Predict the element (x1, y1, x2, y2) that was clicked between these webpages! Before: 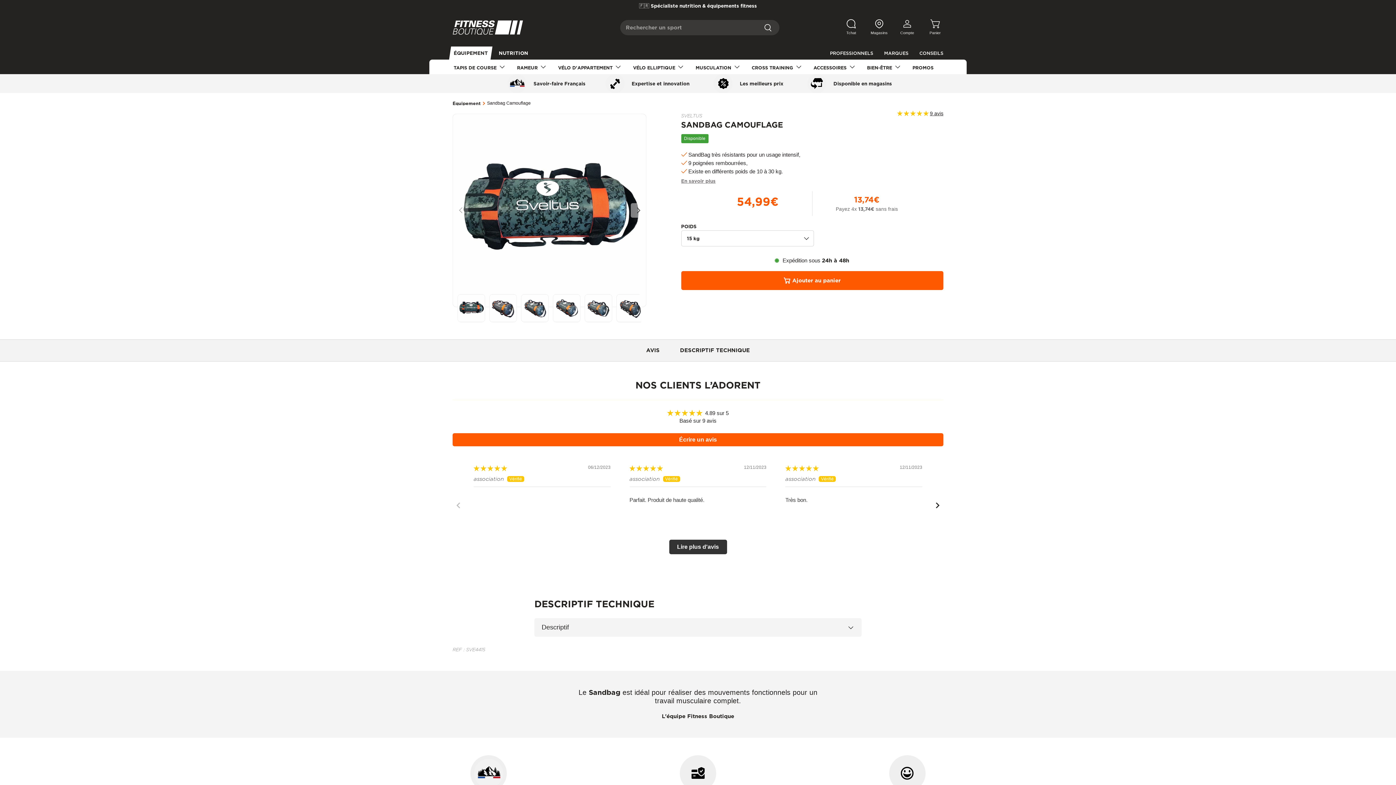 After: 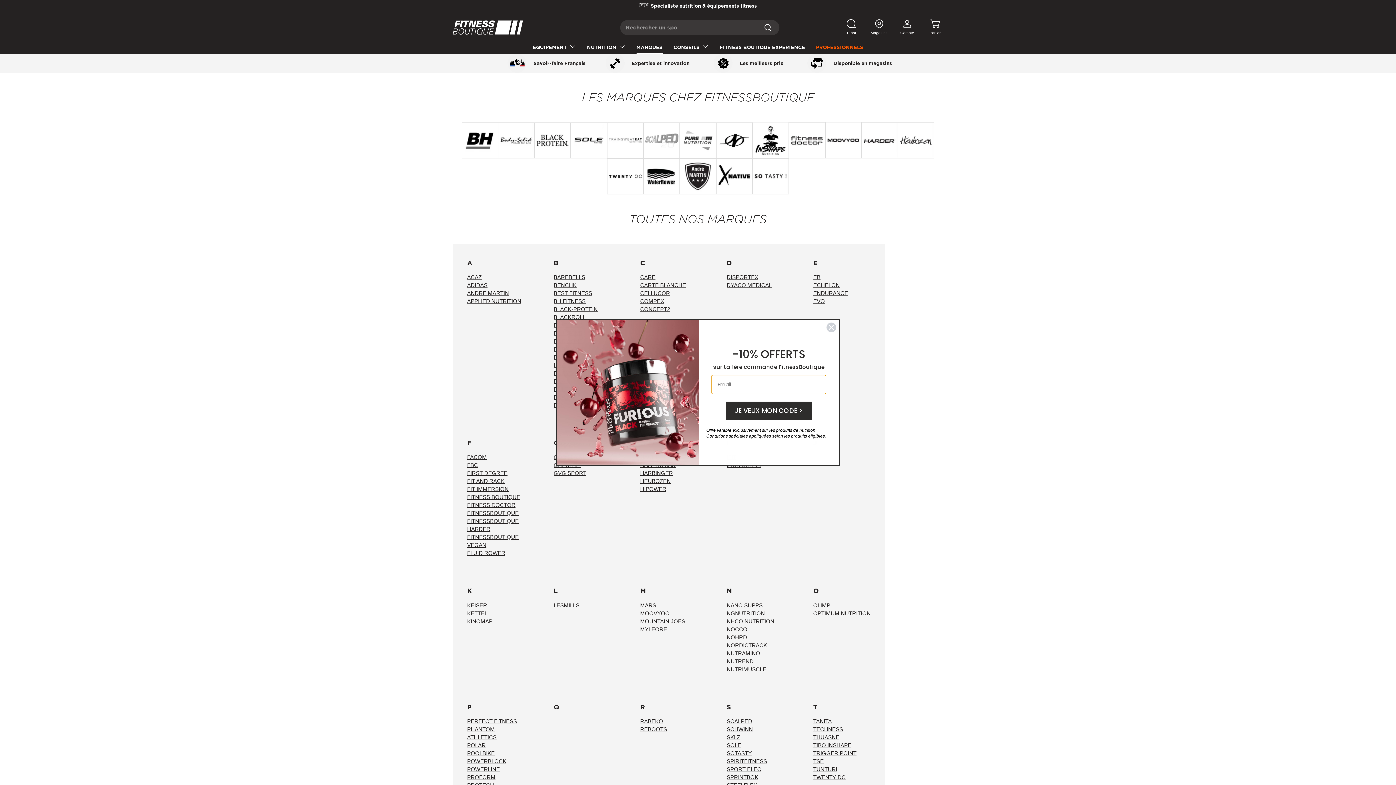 Action: bbox: (884, 50, 908, 56) label: MARQUES